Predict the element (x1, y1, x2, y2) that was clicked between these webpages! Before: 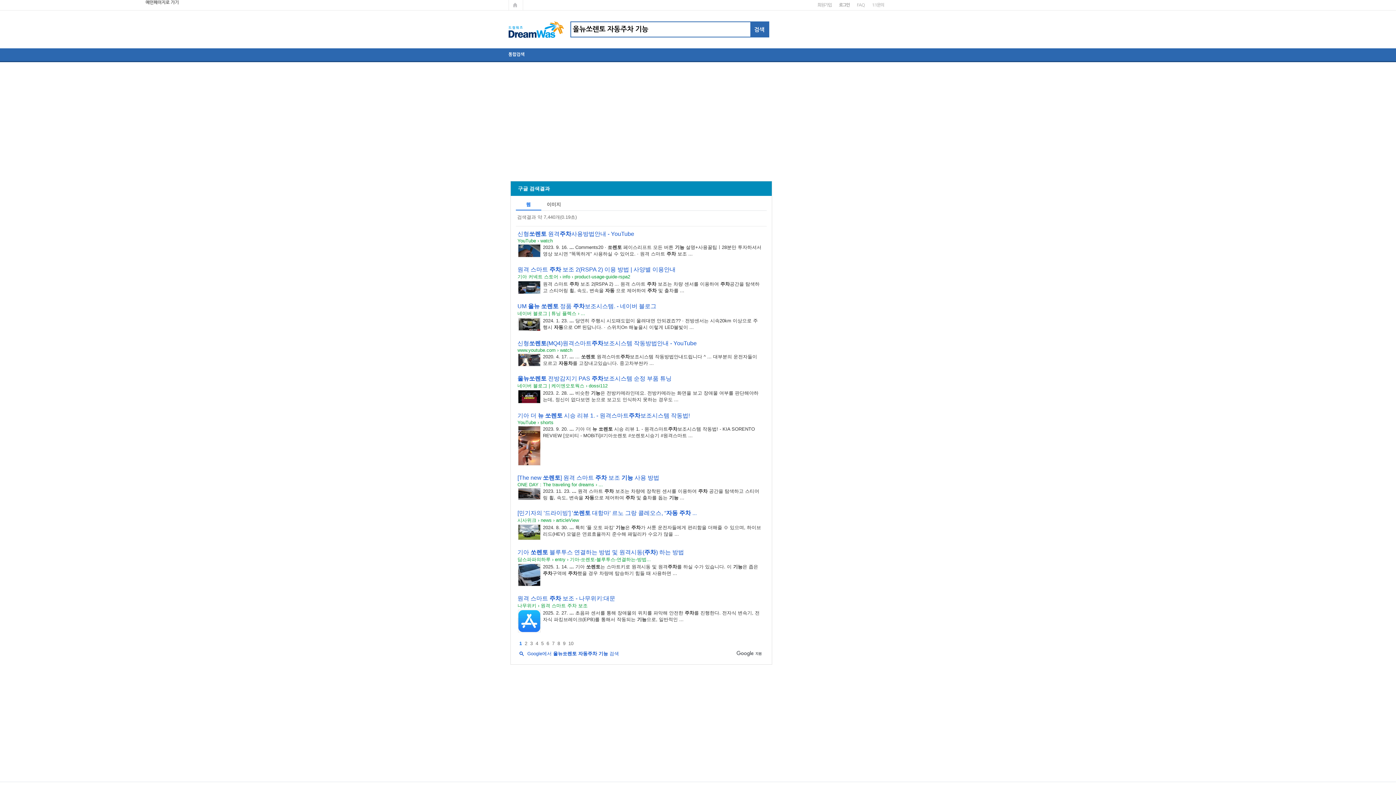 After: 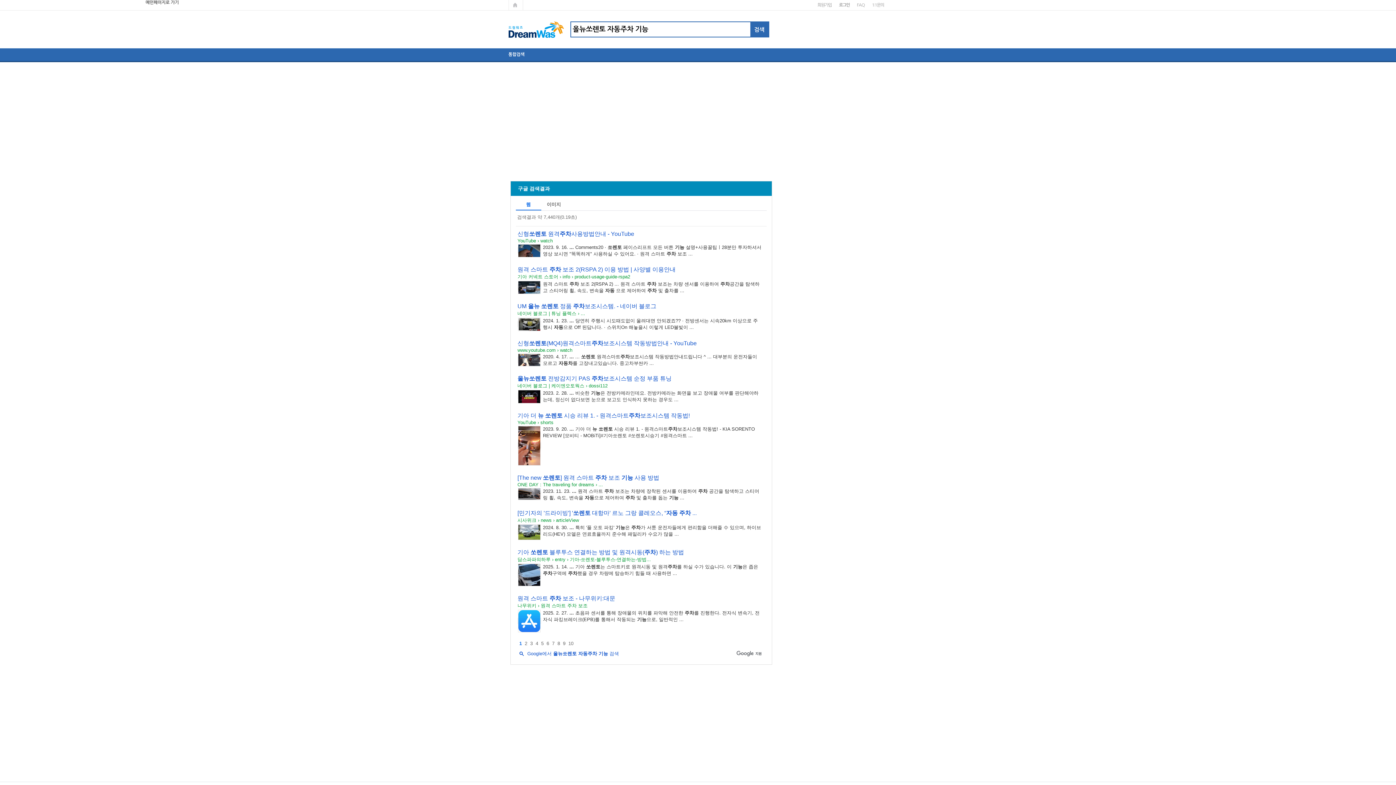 Action: bbox: (735, 651, 762, 657)